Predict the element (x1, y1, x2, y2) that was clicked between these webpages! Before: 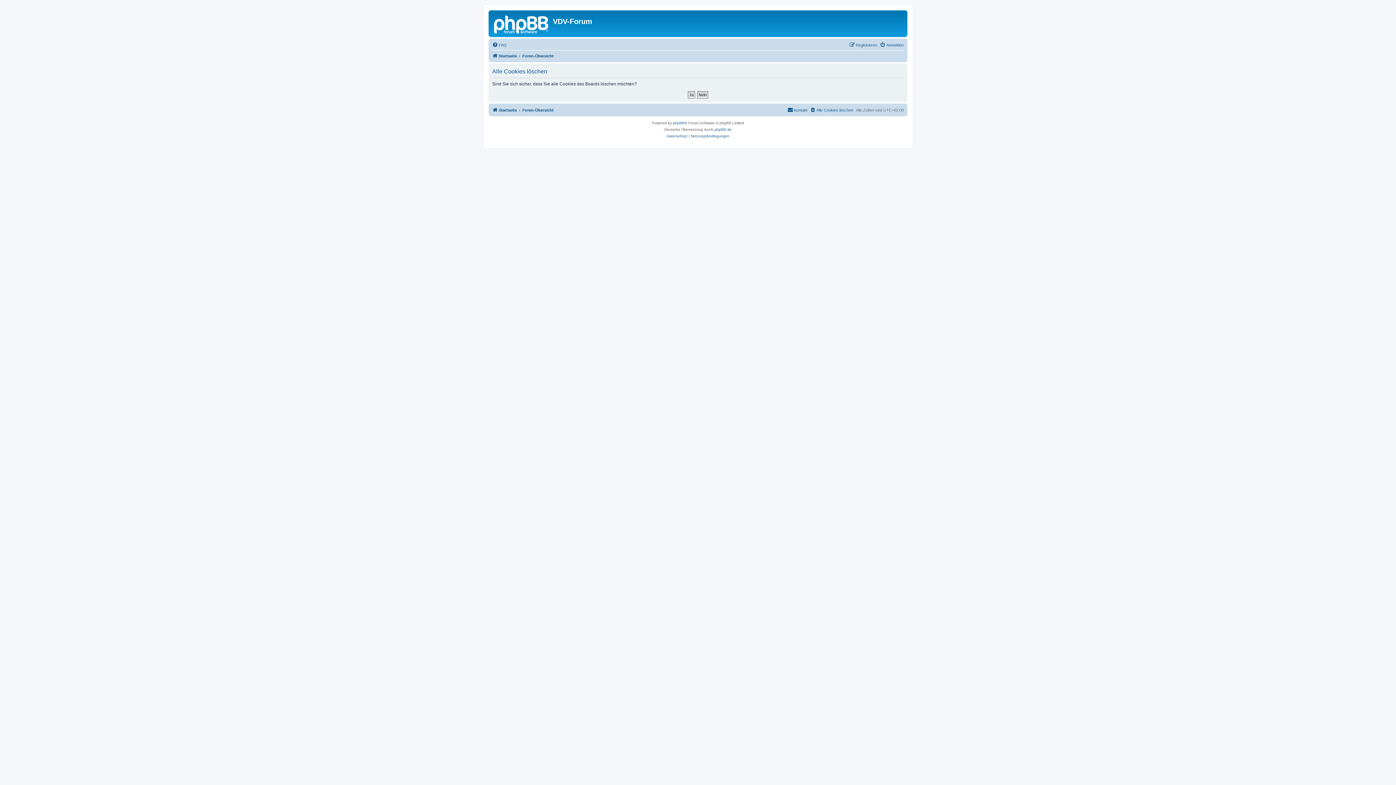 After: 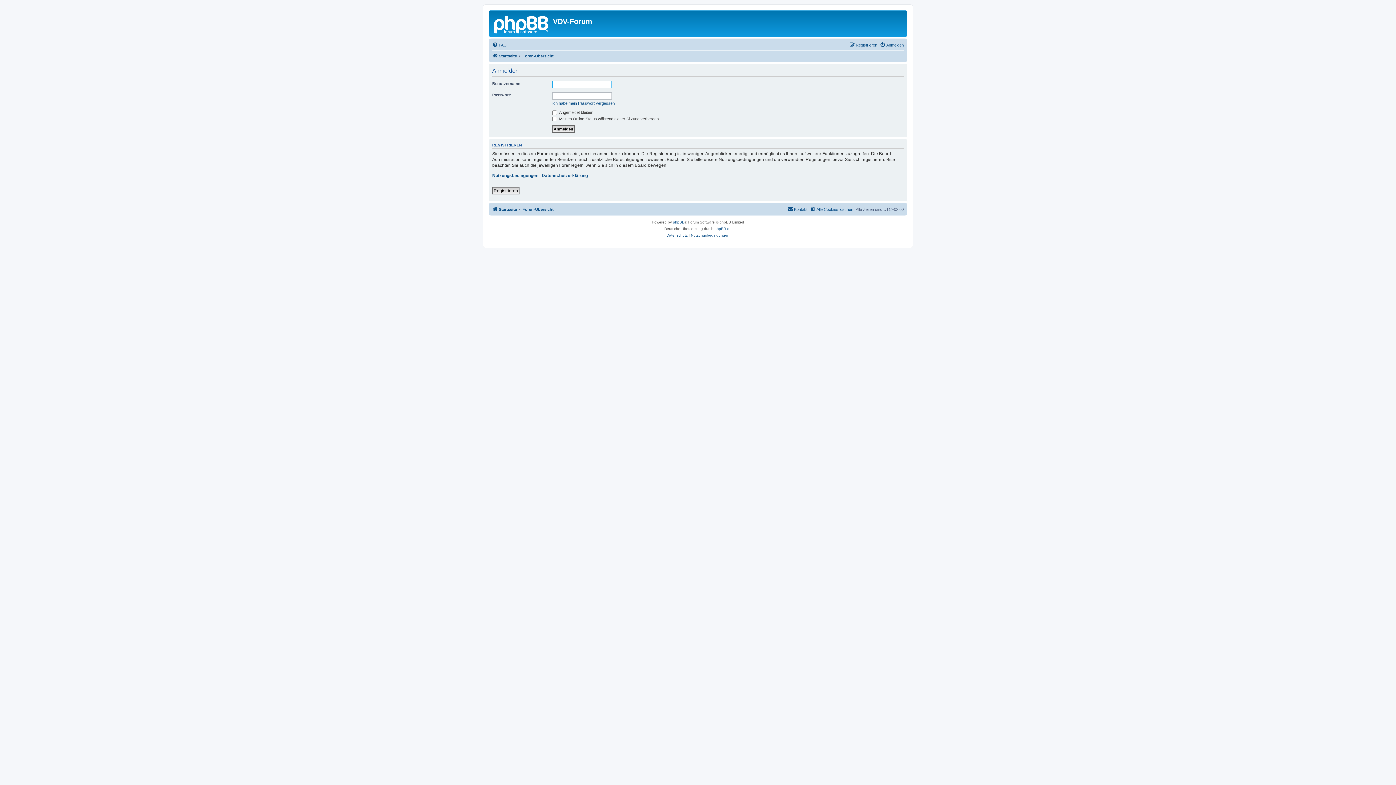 Action: bbox: (880, 40, 904, 49) label: Anmelden